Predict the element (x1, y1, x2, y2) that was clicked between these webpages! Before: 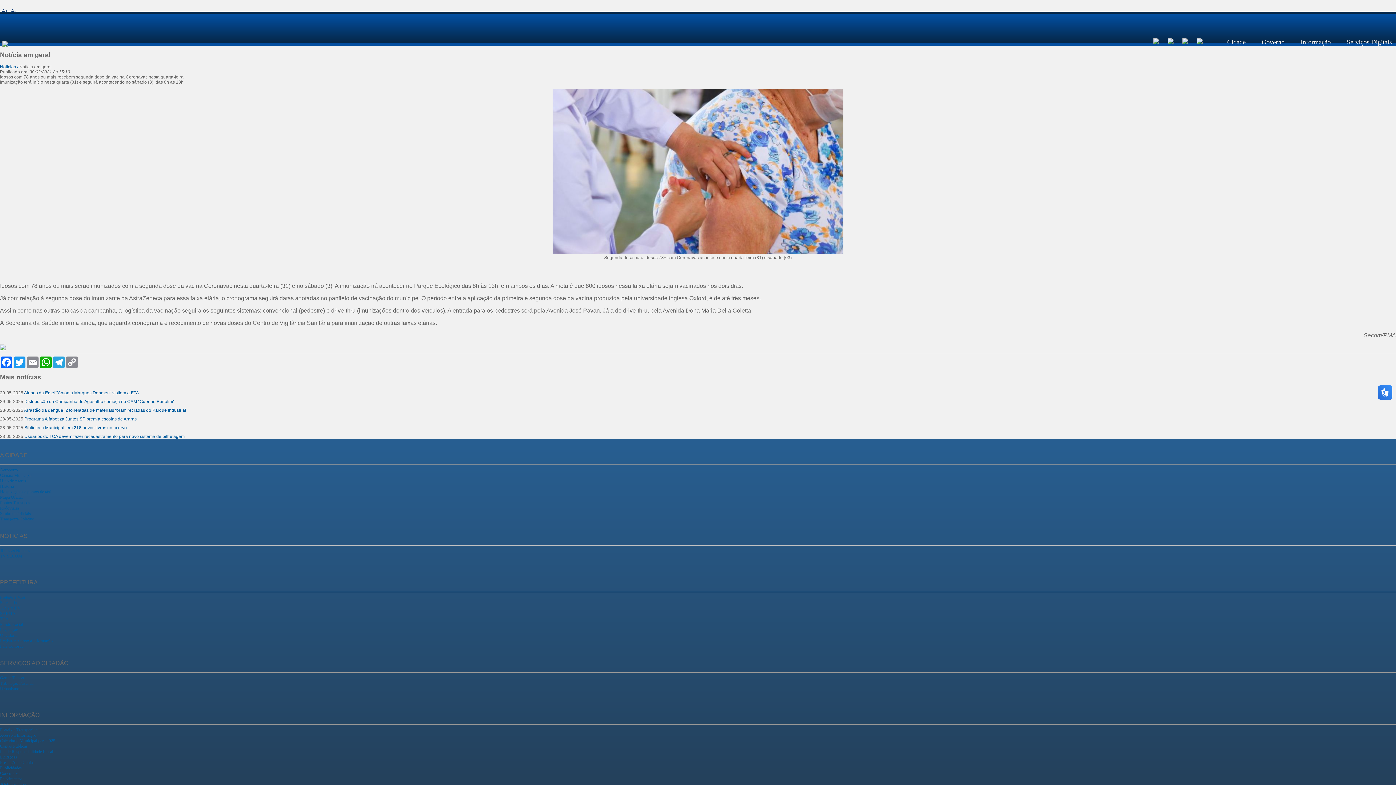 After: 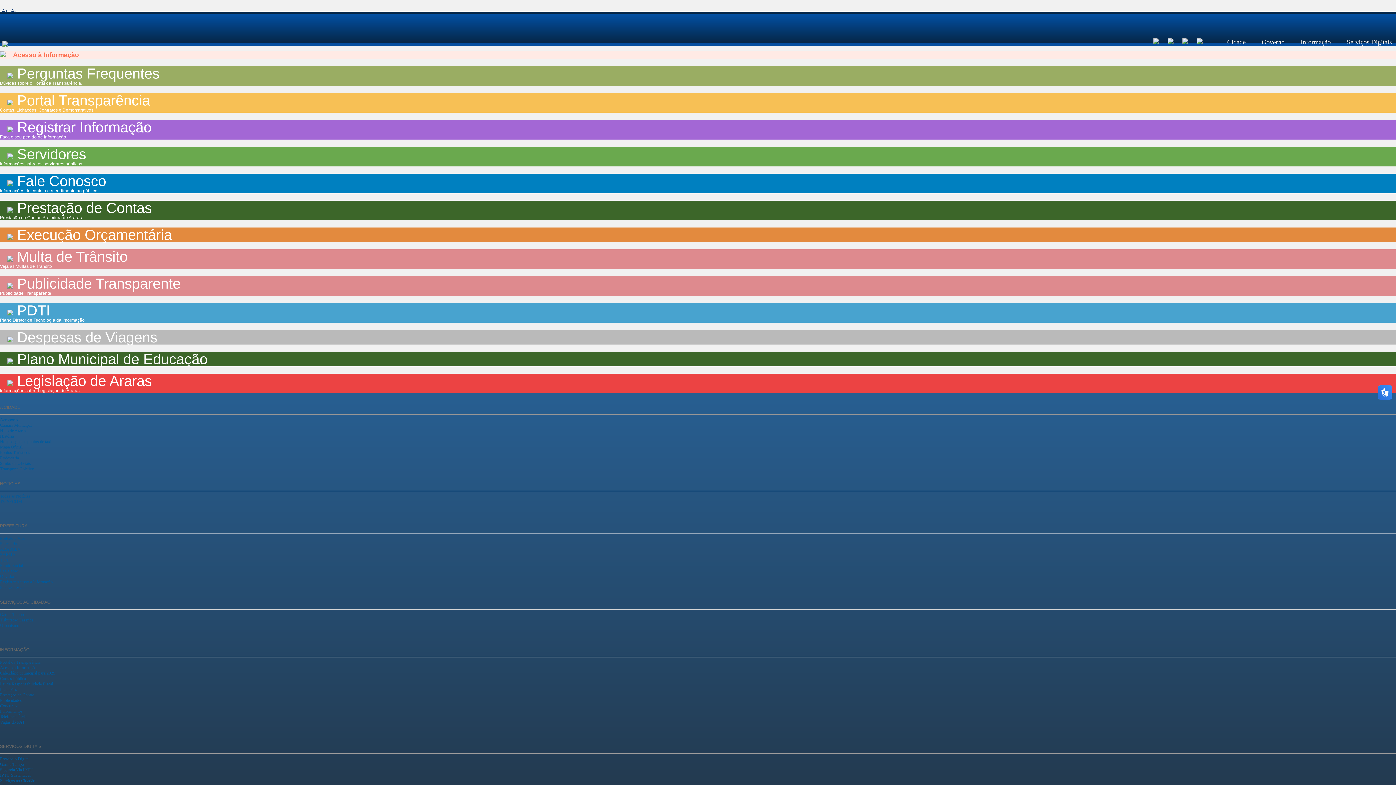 Action: bbox: (0, 732, 36, 738) label: Acesso à Informação